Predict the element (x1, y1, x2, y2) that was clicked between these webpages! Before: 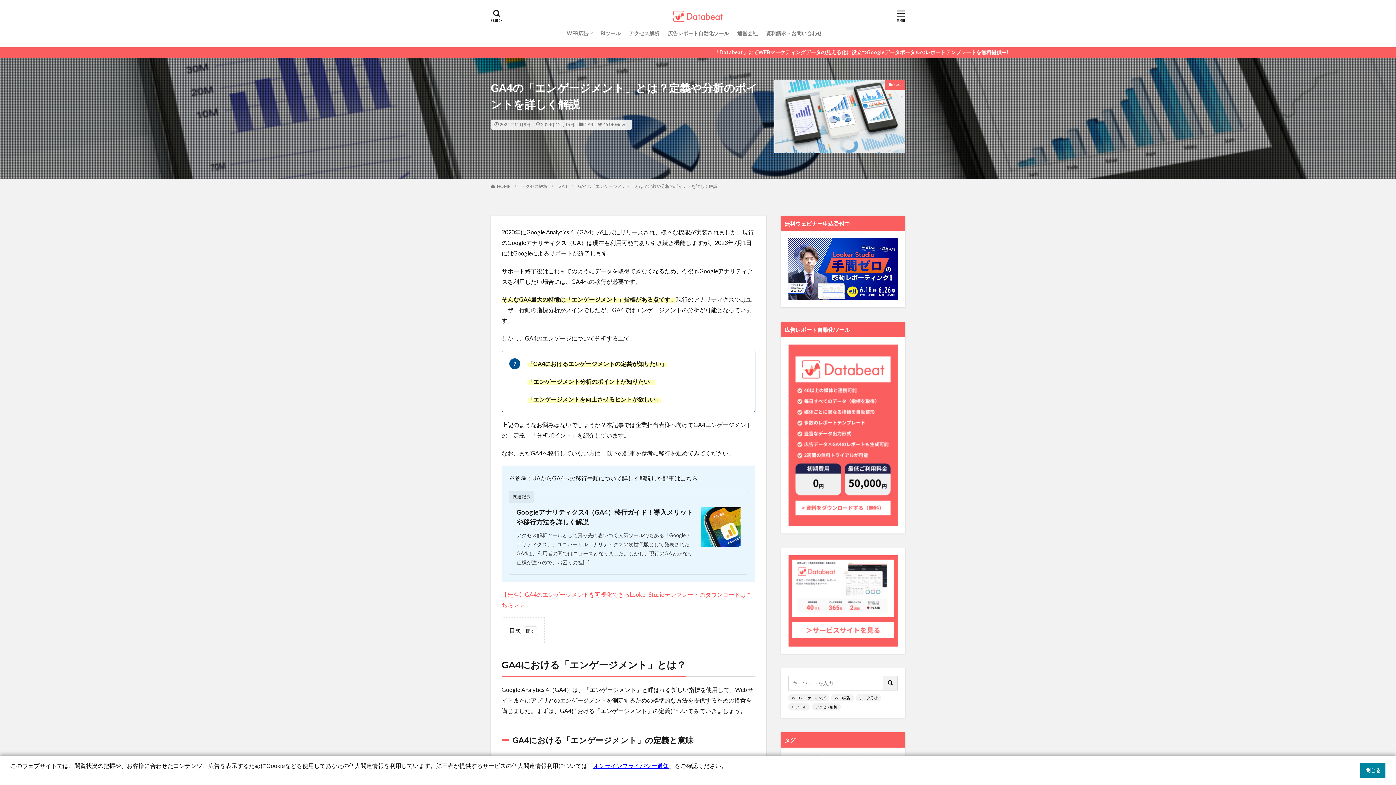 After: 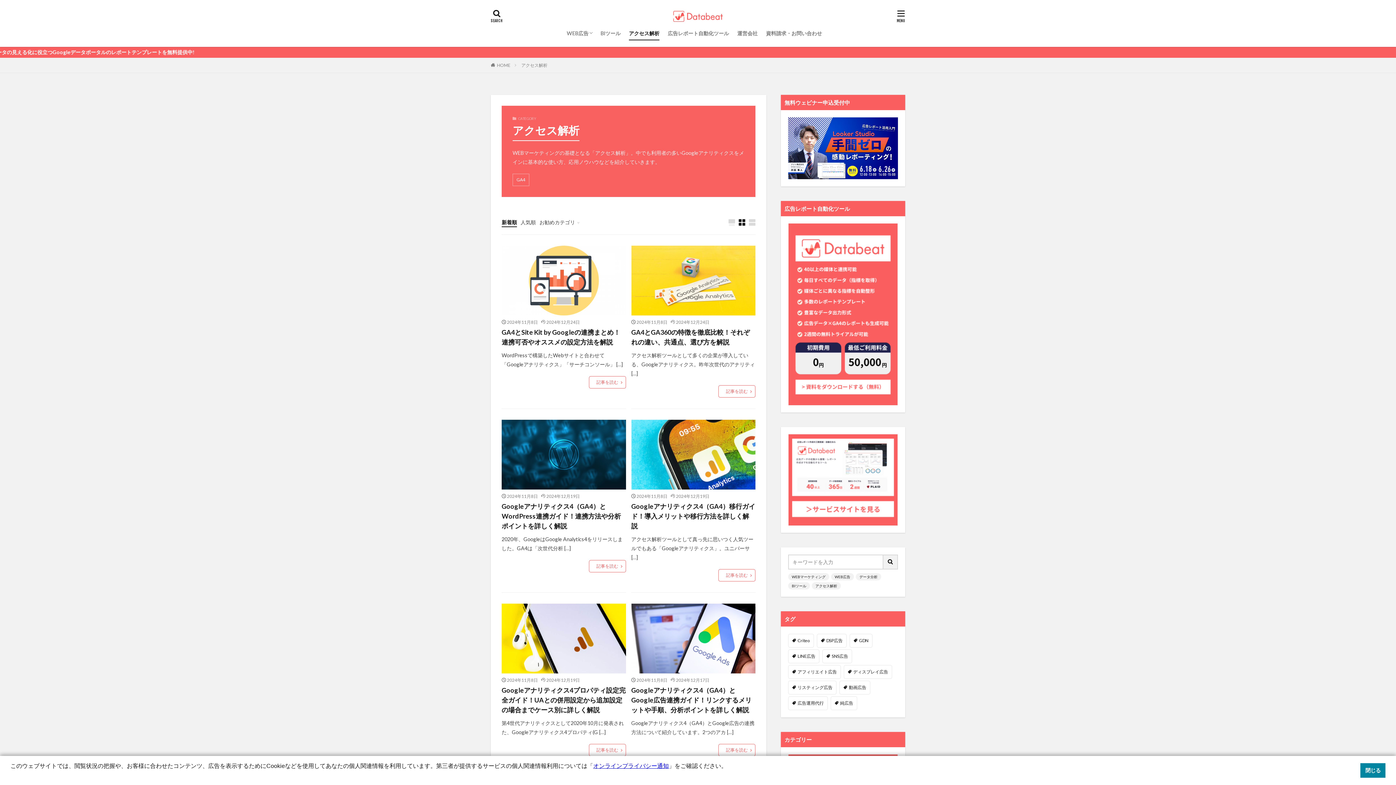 Action: bbox: (629, 27, 659, 39) label: アクセス解析